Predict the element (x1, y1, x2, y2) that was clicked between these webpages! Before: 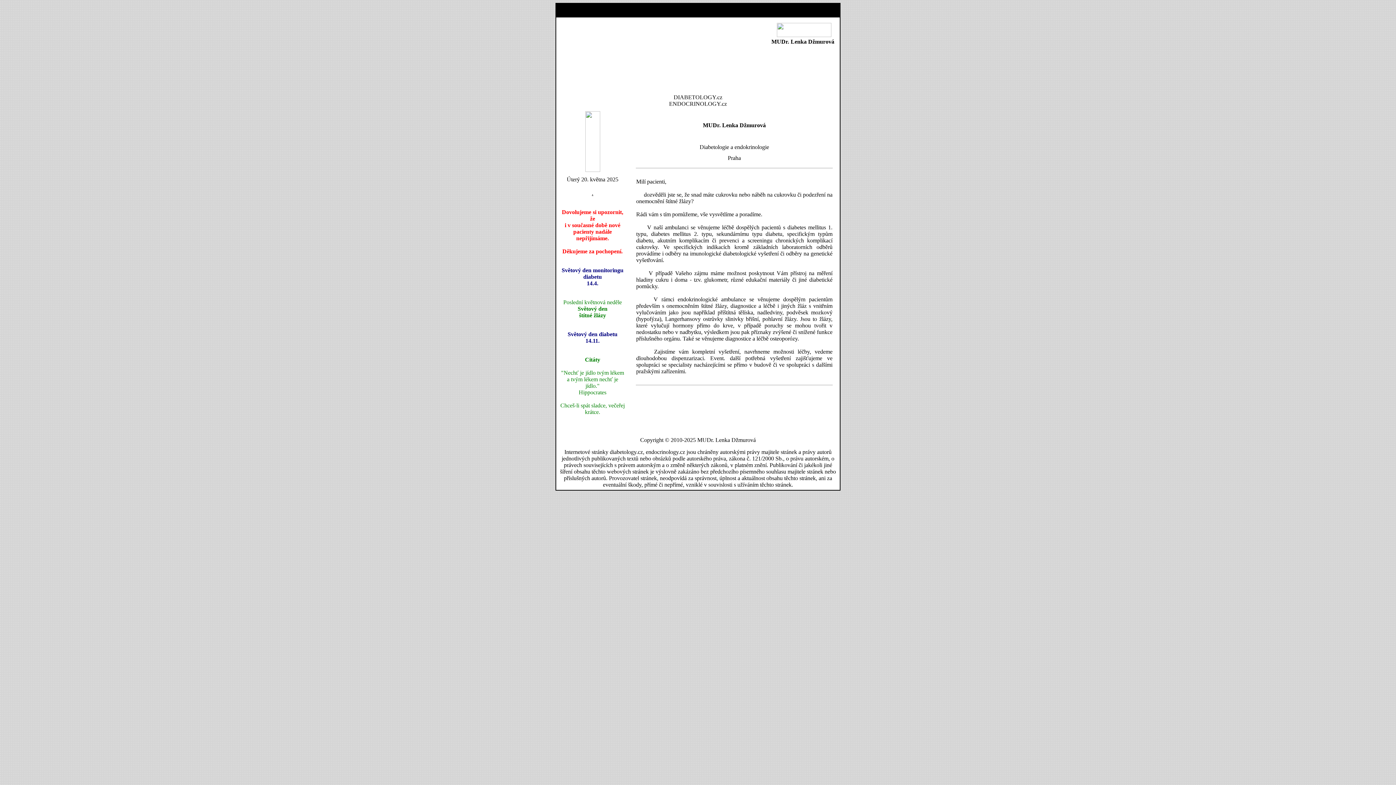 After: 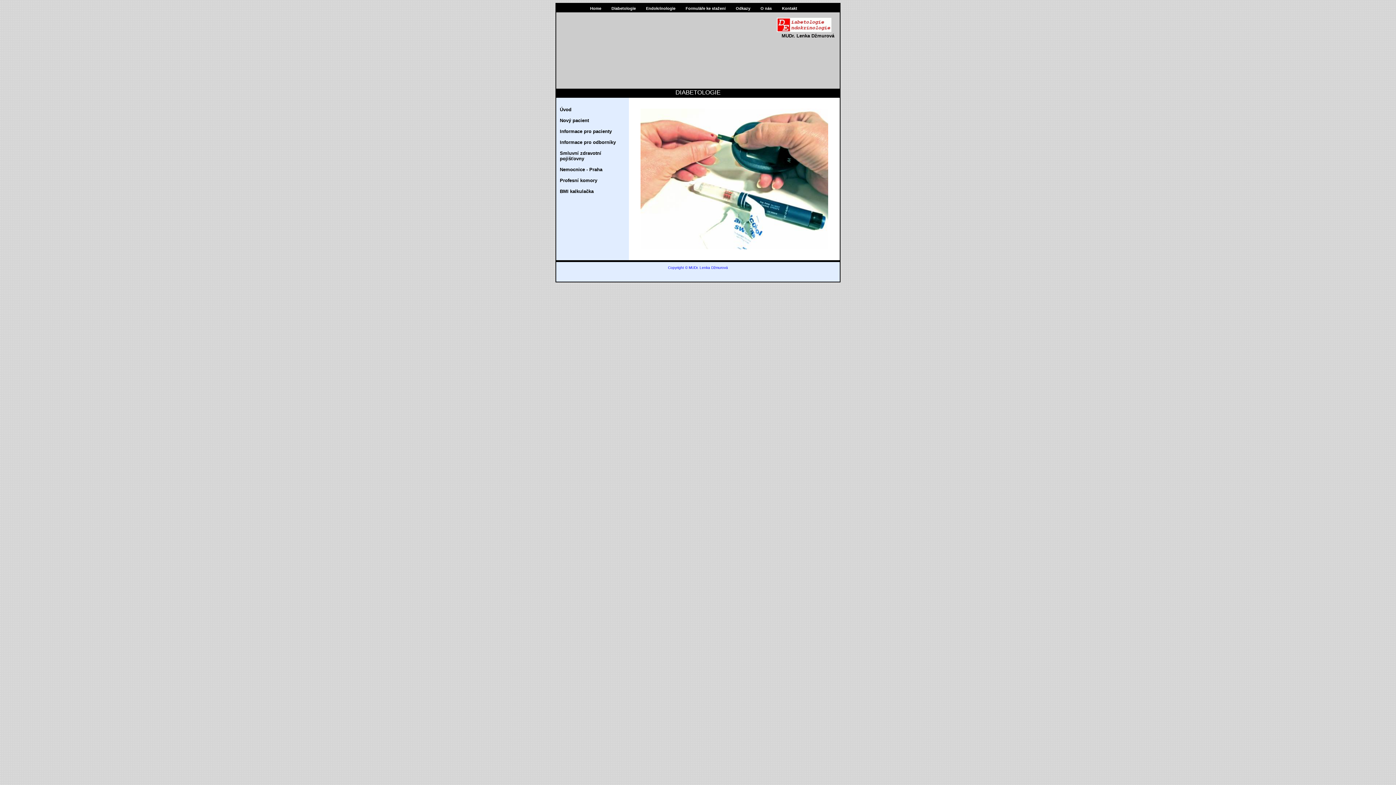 Action: label: Diabetologie bbox: (581, 3, 611, 9)